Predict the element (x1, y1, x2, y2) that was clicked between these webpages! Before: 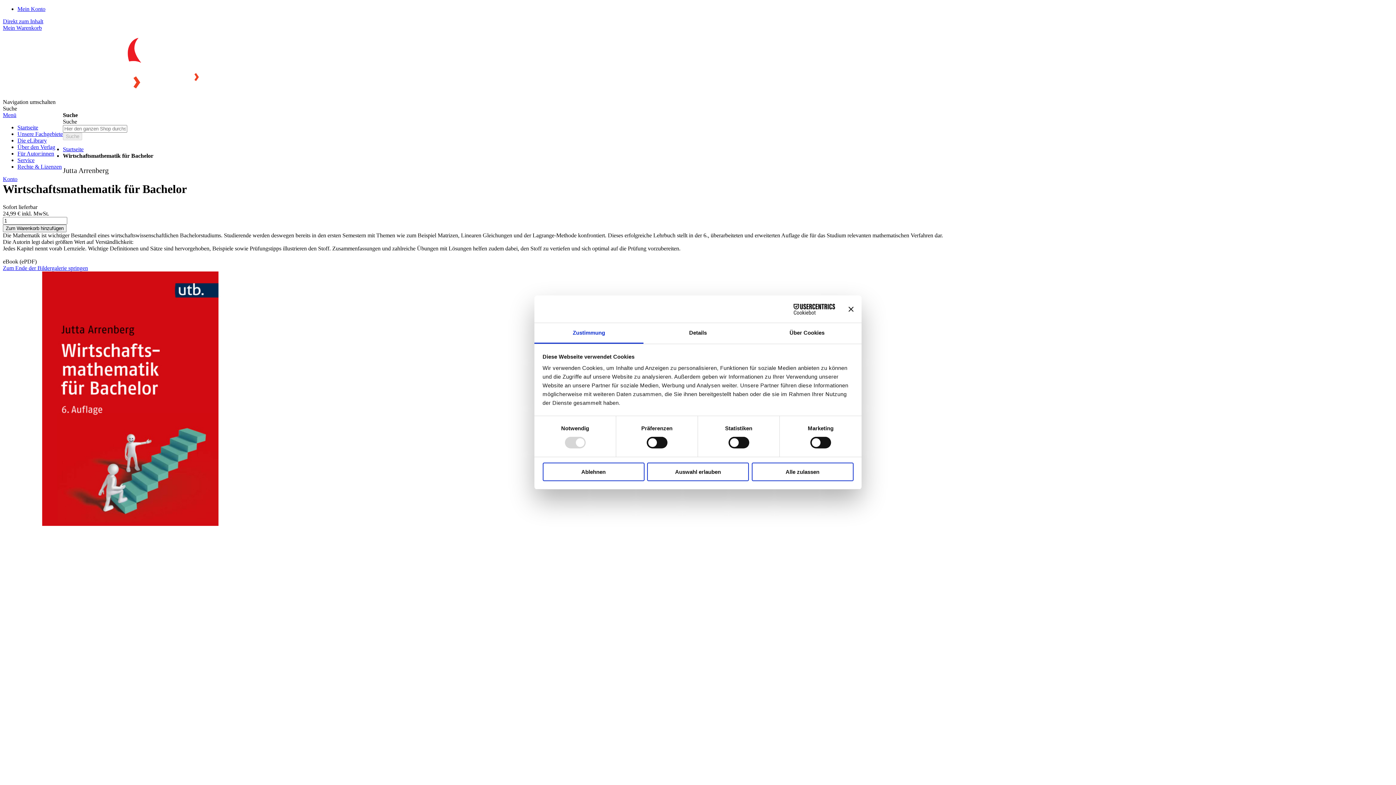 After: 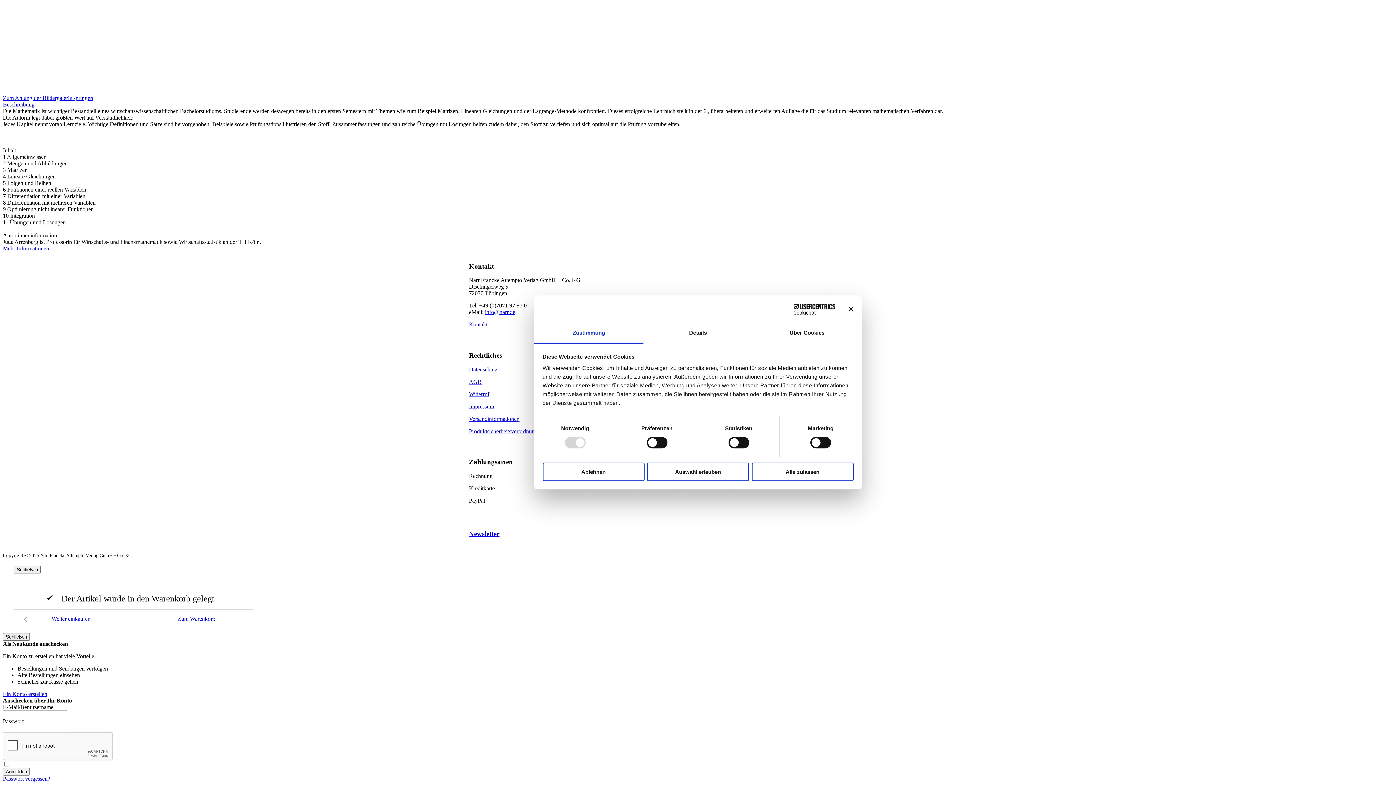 Action: label: Zum Ende der Bildergalerie springen bbox: (2, 265, 88, 271)